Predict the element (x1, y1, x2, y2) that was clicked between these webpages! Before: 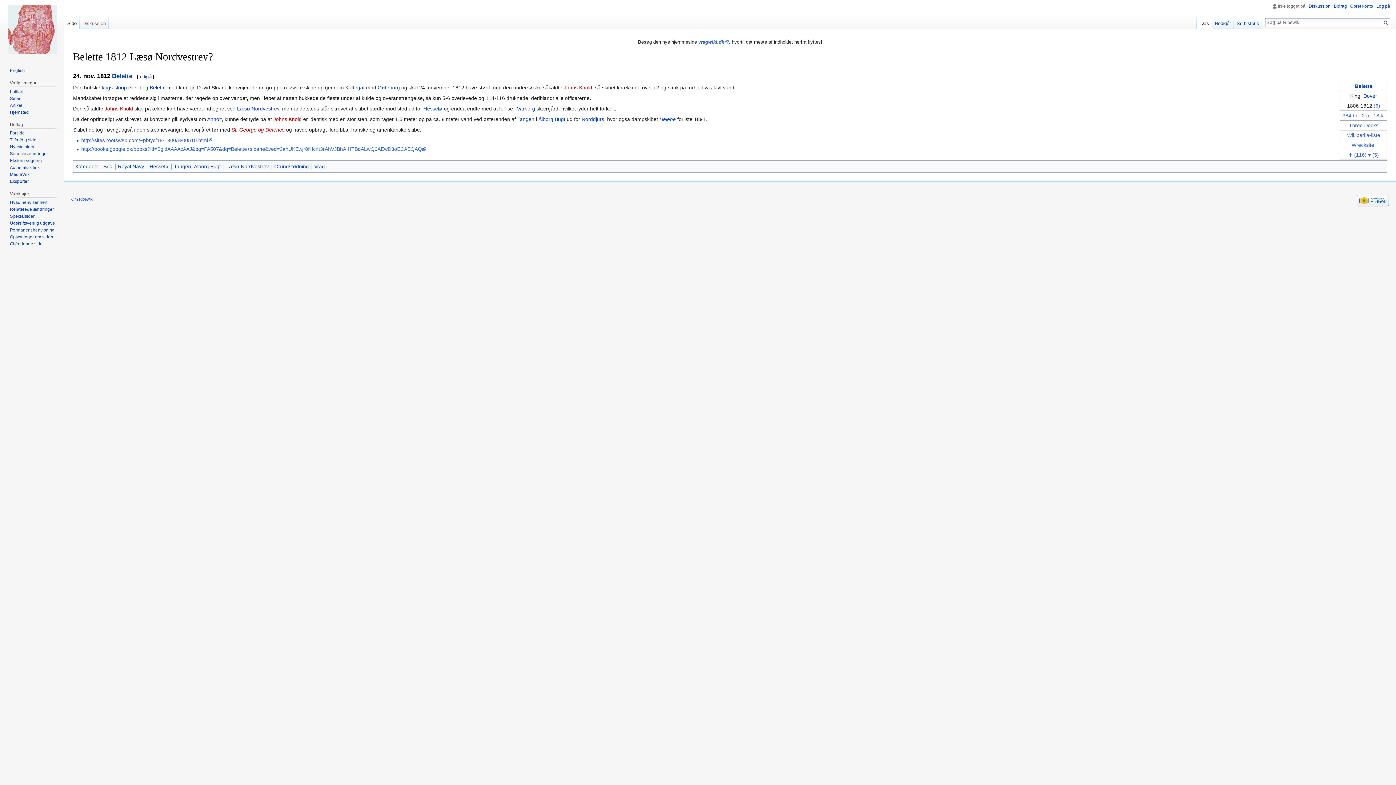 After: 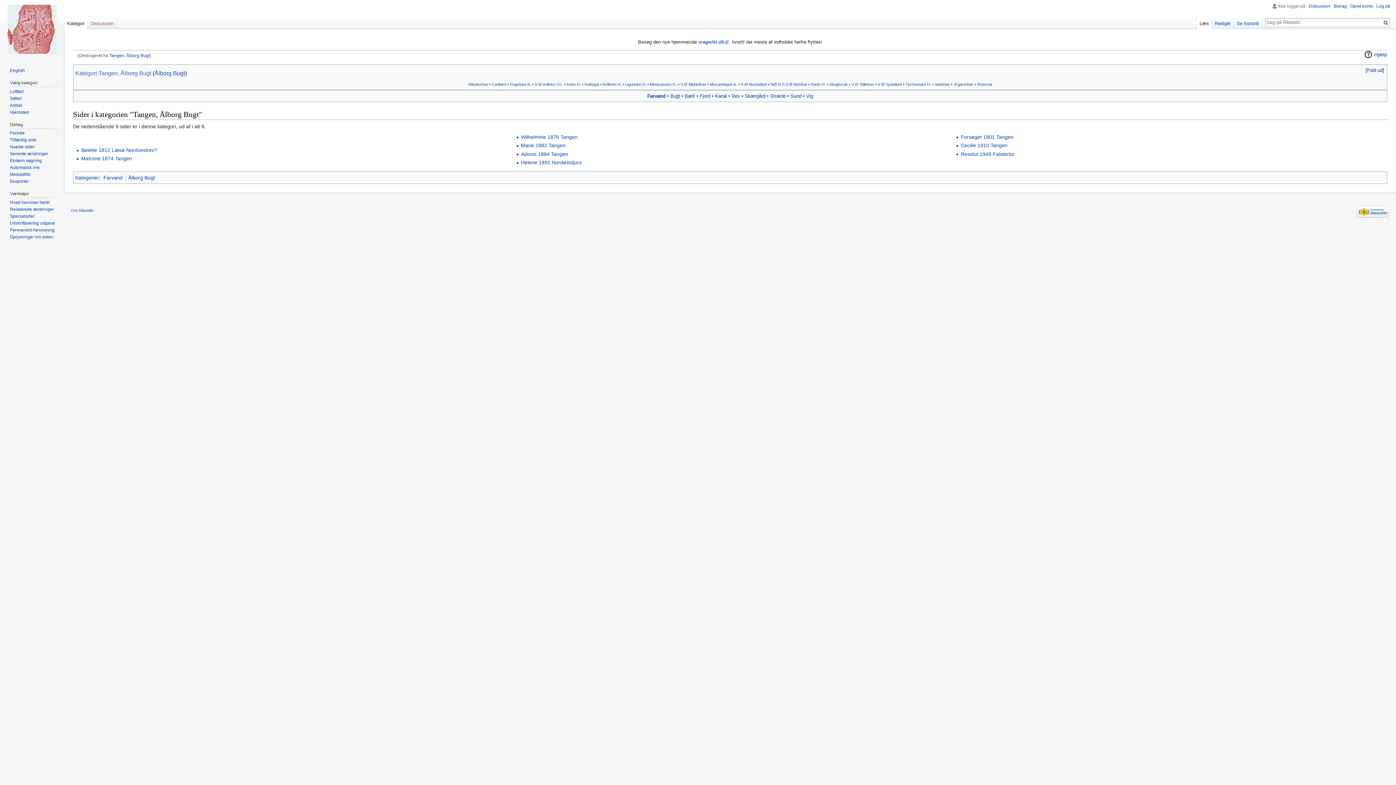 Action: bbox: (517, 116, 534, 122) label: Tangen